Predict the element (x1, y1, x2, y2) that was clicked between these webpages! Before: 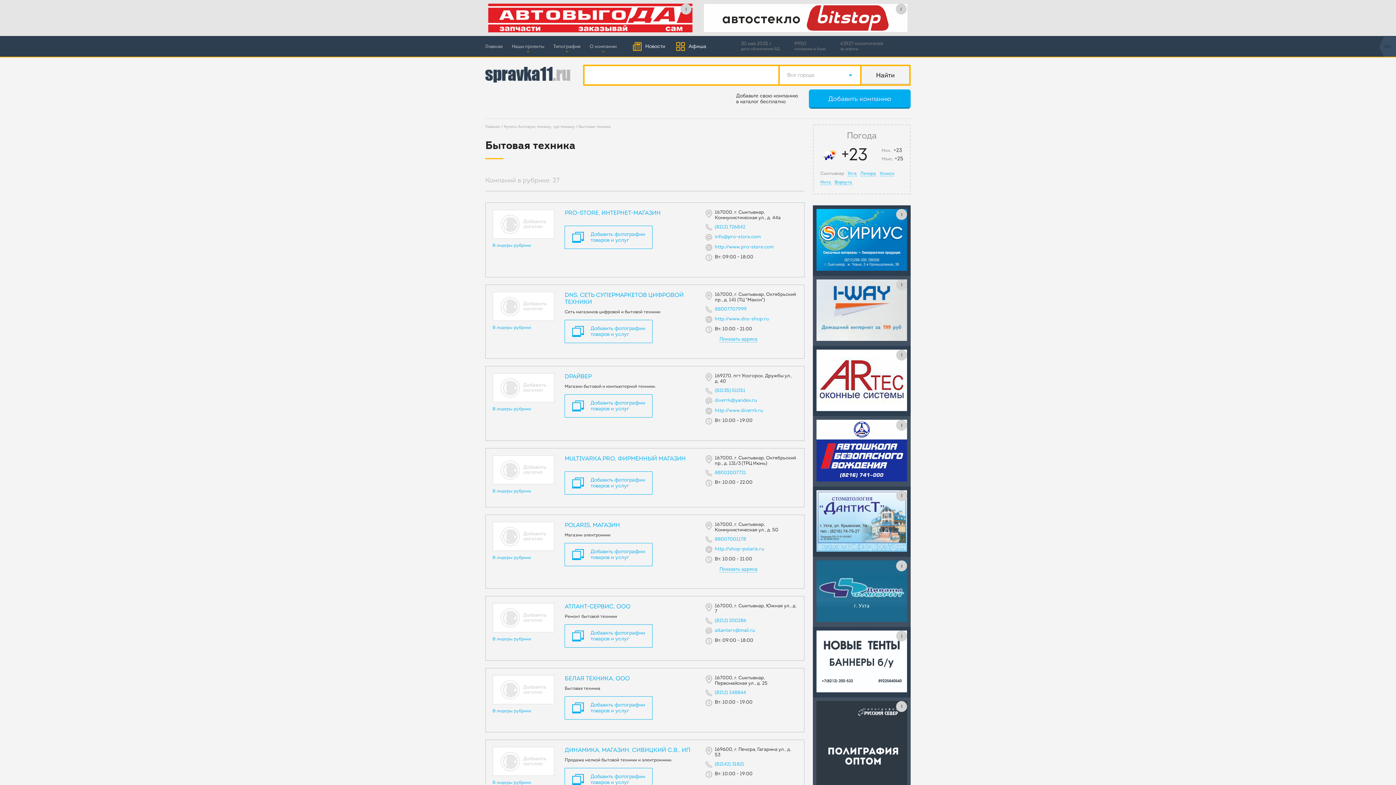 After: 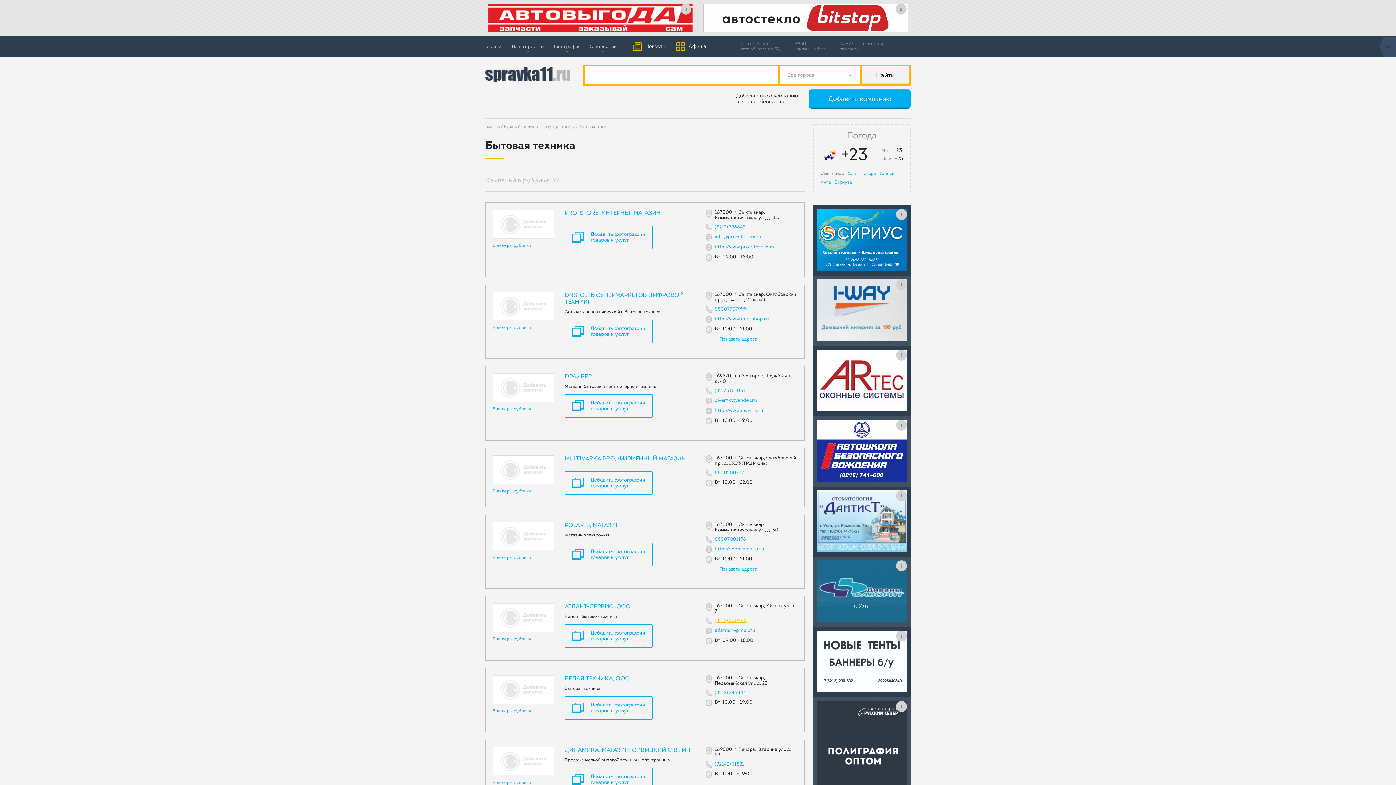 Action: label: (8212) 200286 bbox: (715, 617, 746, 623)